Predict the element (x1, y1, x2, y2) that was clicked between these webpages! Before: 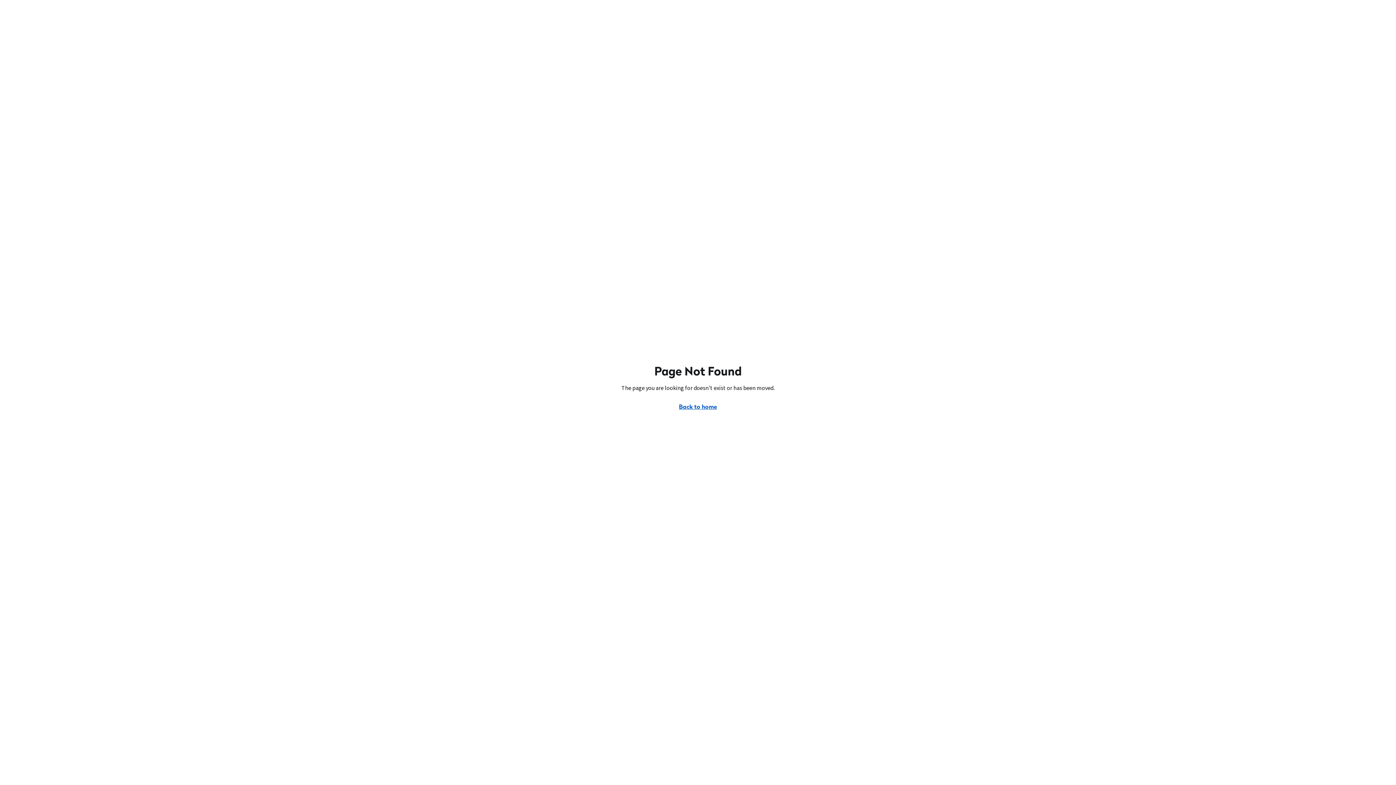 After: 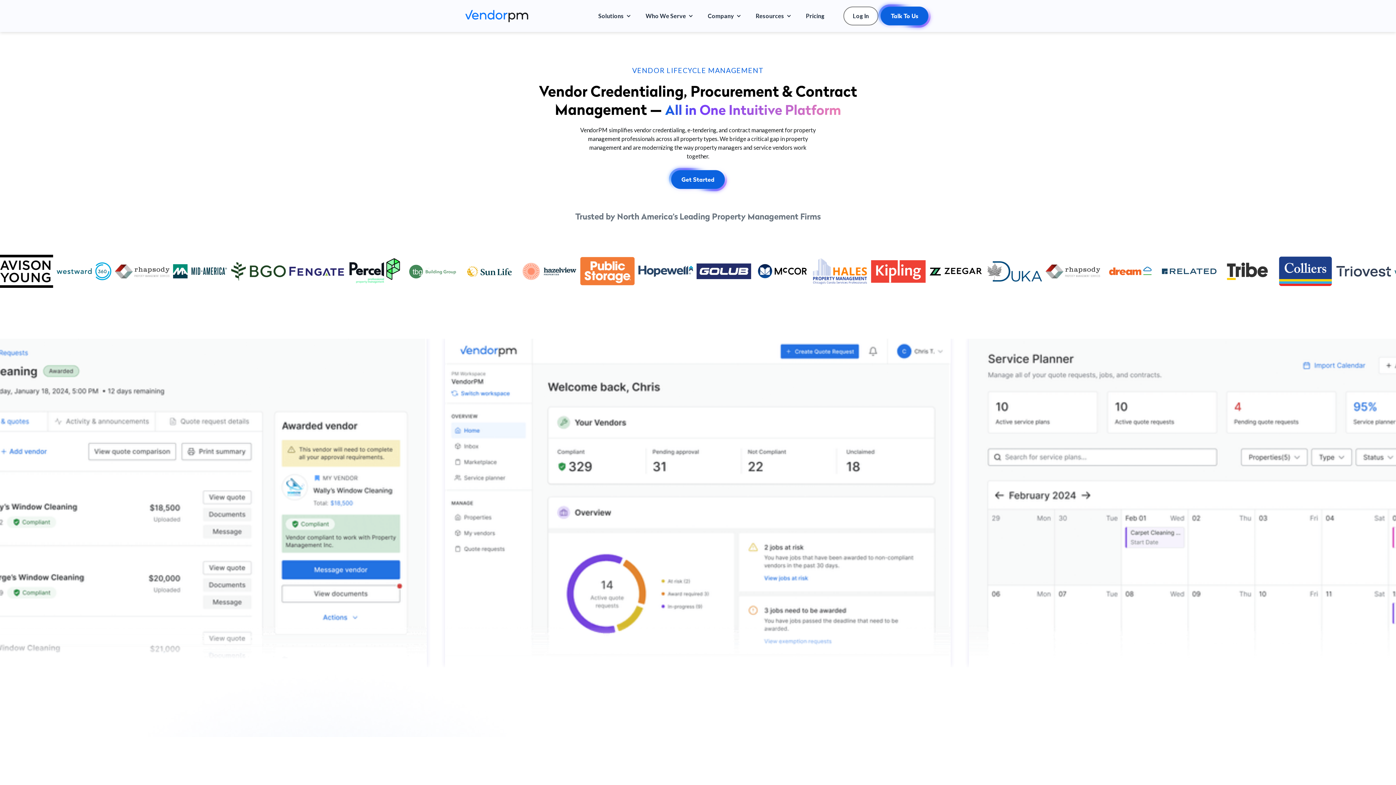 Action: label: Back to home bbox: (670, 398, 726, 415)